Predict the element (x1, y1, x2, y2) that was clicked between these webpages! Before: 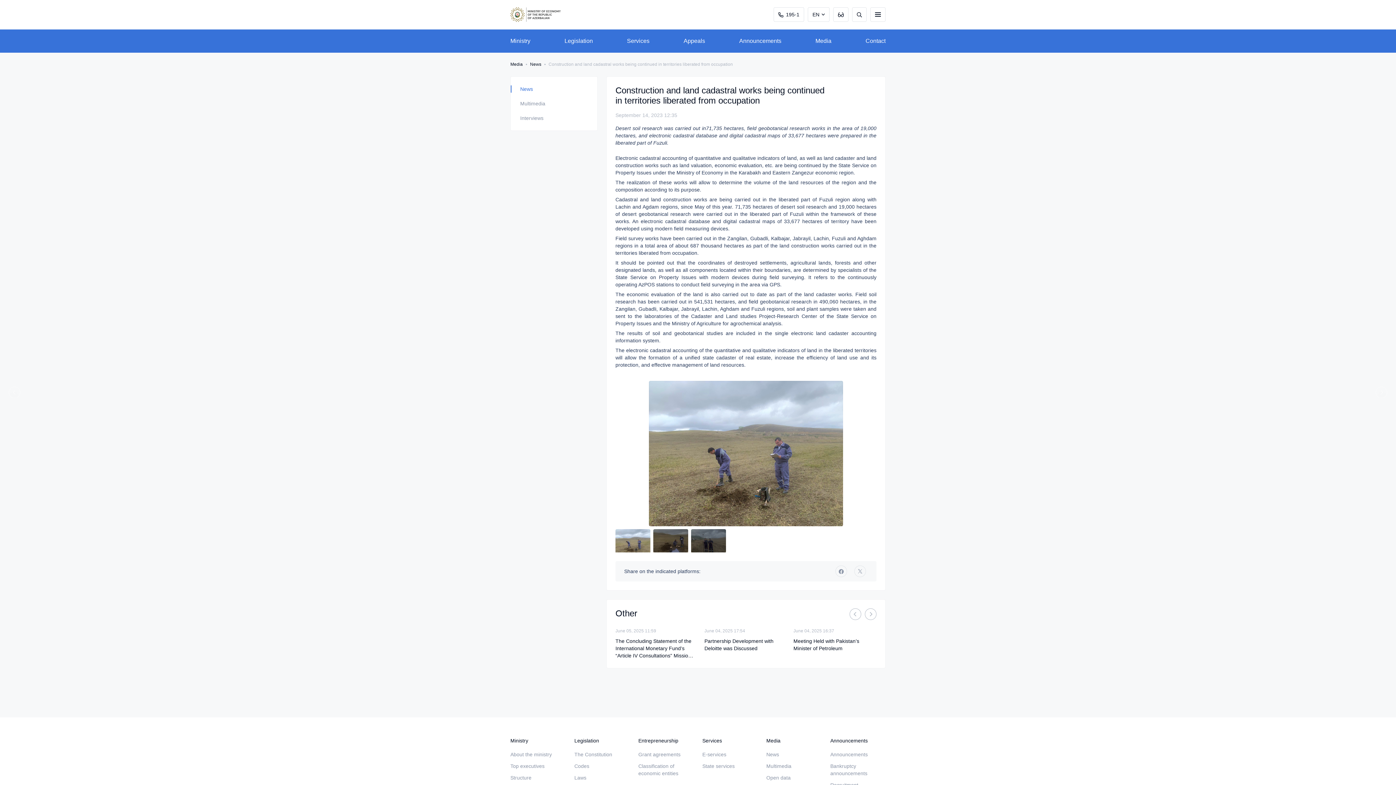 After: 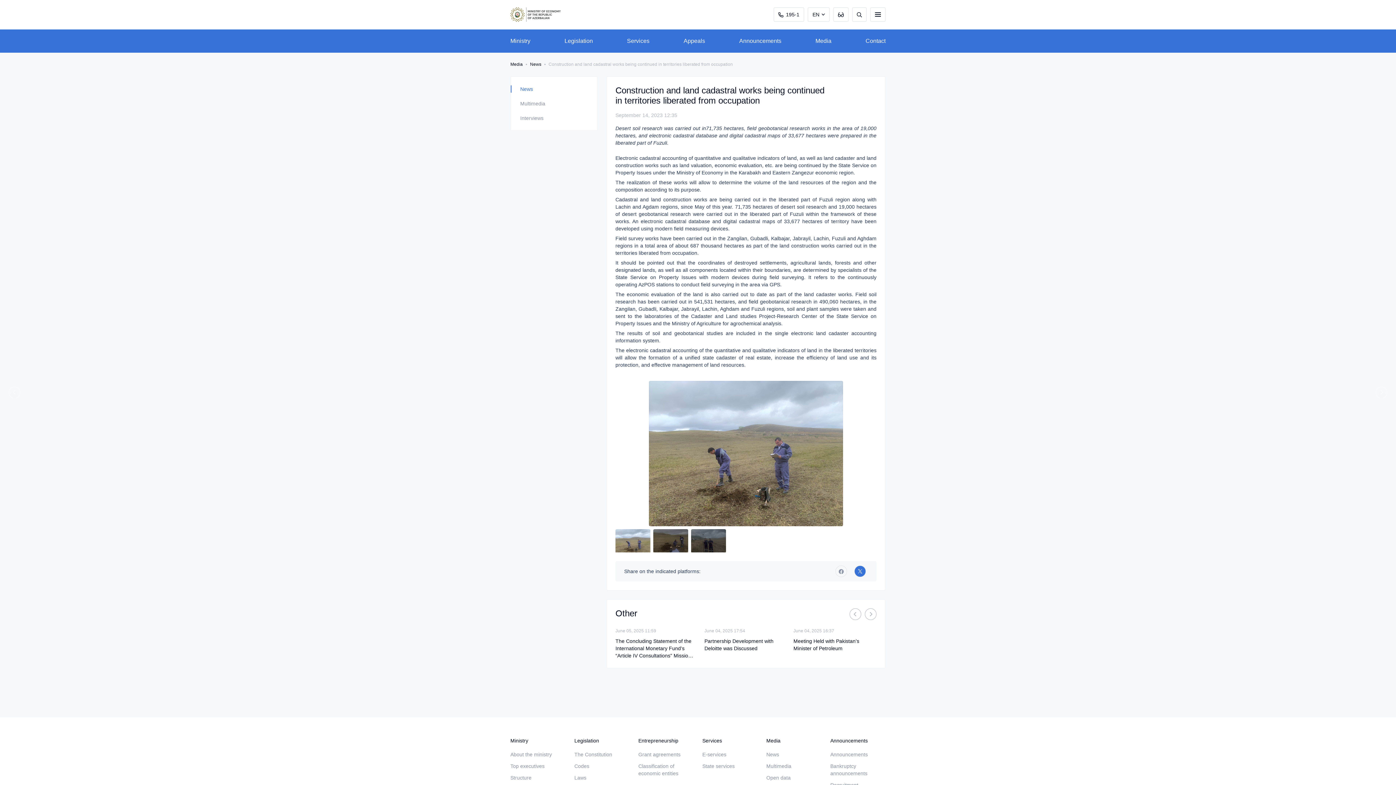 Action: bbox: (854, 565, 866, 577) label: twitter